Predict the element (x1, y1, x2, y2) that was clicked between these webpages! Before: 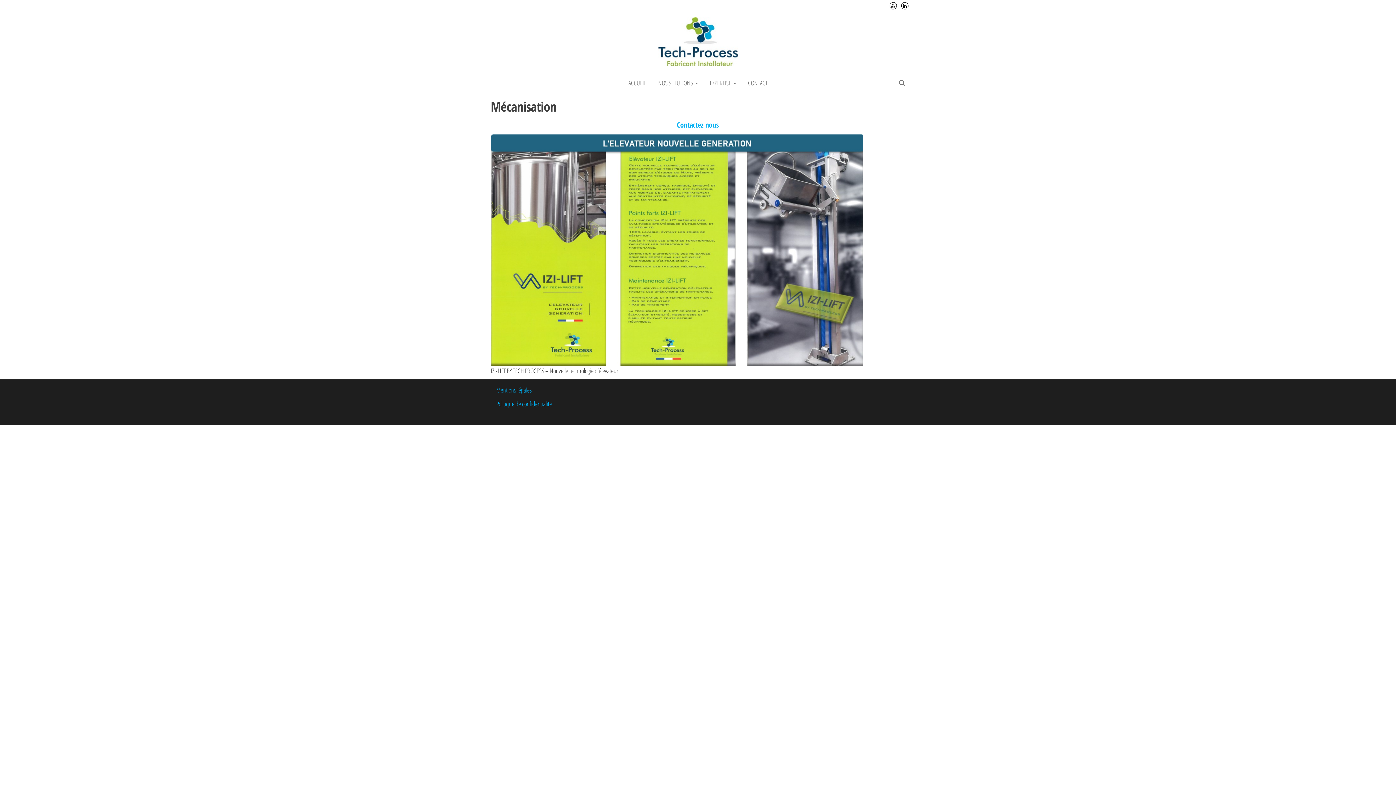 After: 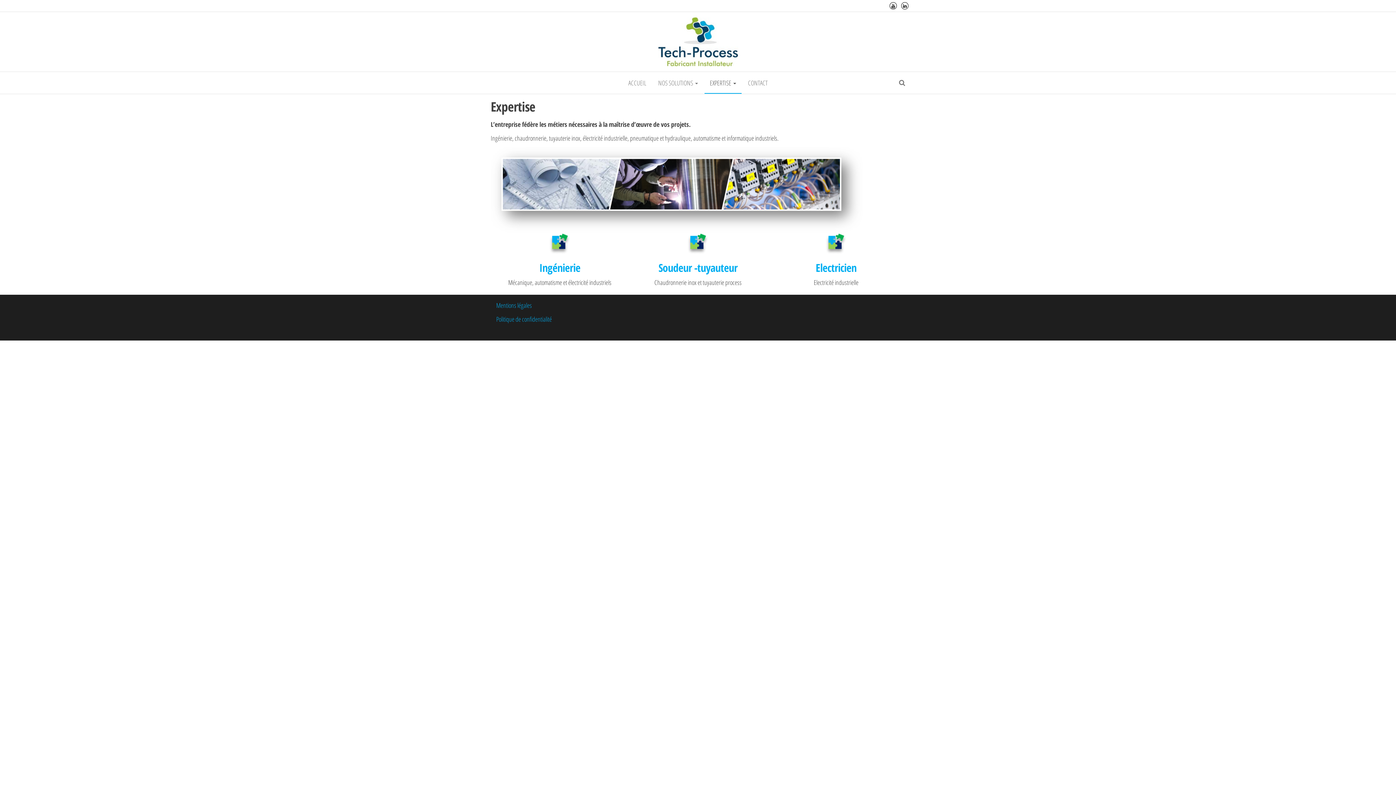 Action: label: EXPERTISE  bbox: (704, 72, 741, 93)